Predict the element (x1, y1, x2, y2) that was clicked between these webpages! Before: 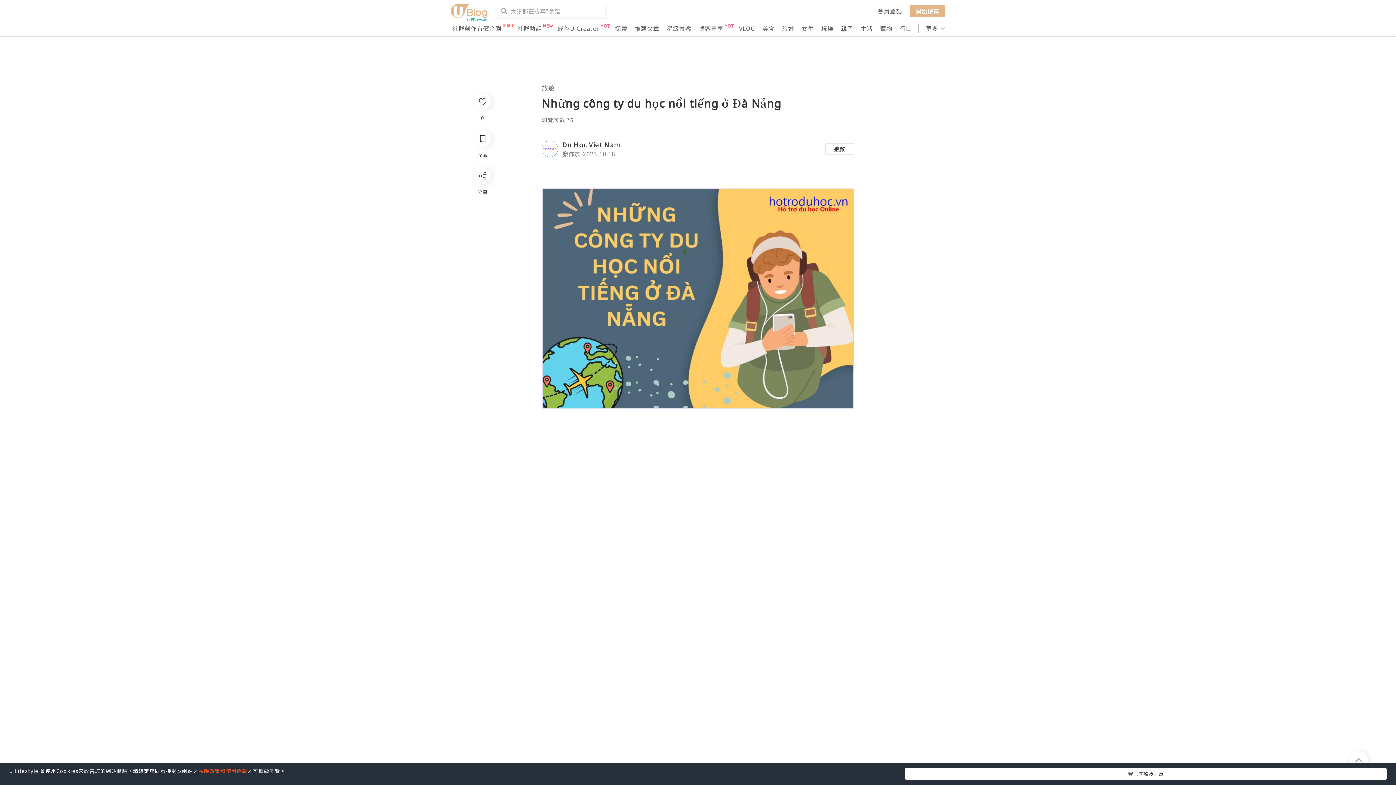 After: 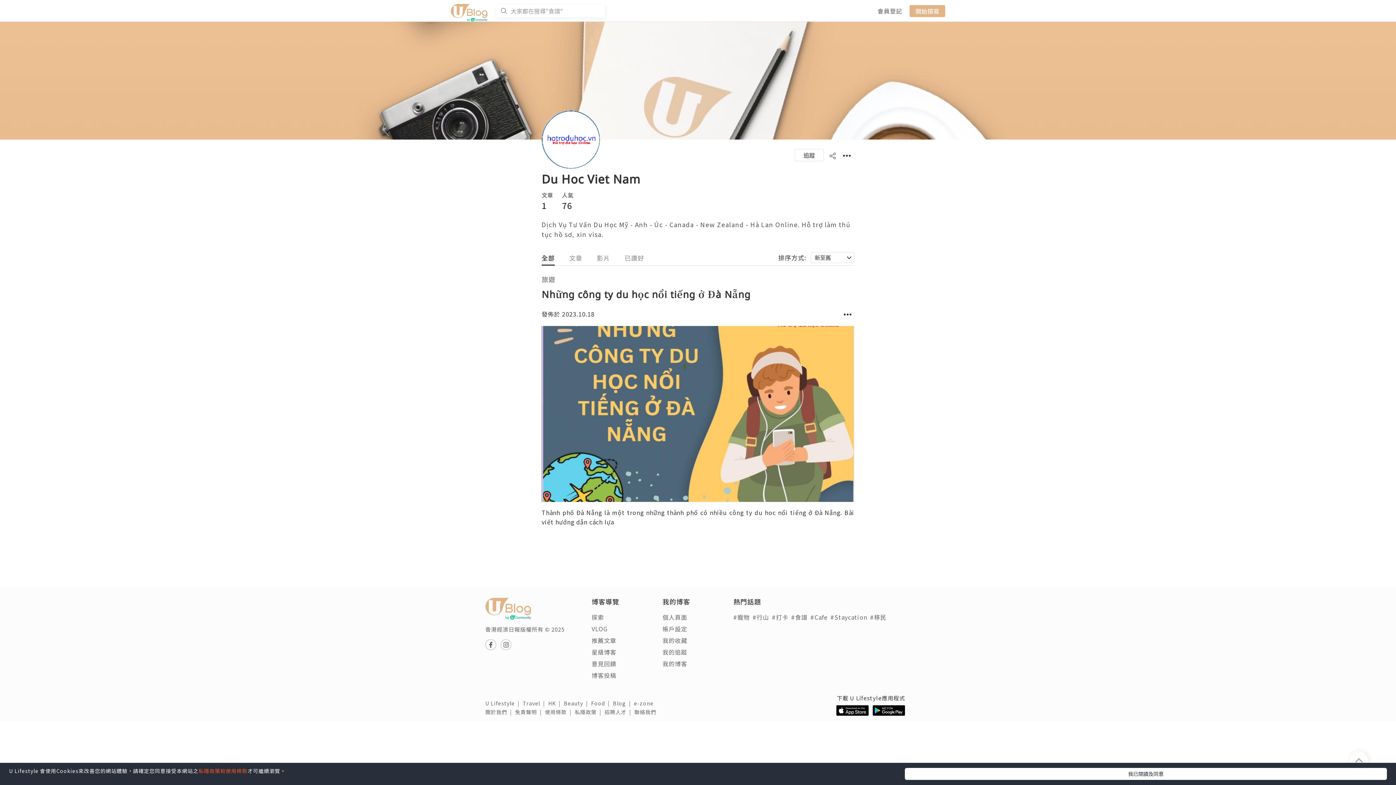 Action: bbox: (562, 139, 620, 149) label: Du Hoc Viet Nam